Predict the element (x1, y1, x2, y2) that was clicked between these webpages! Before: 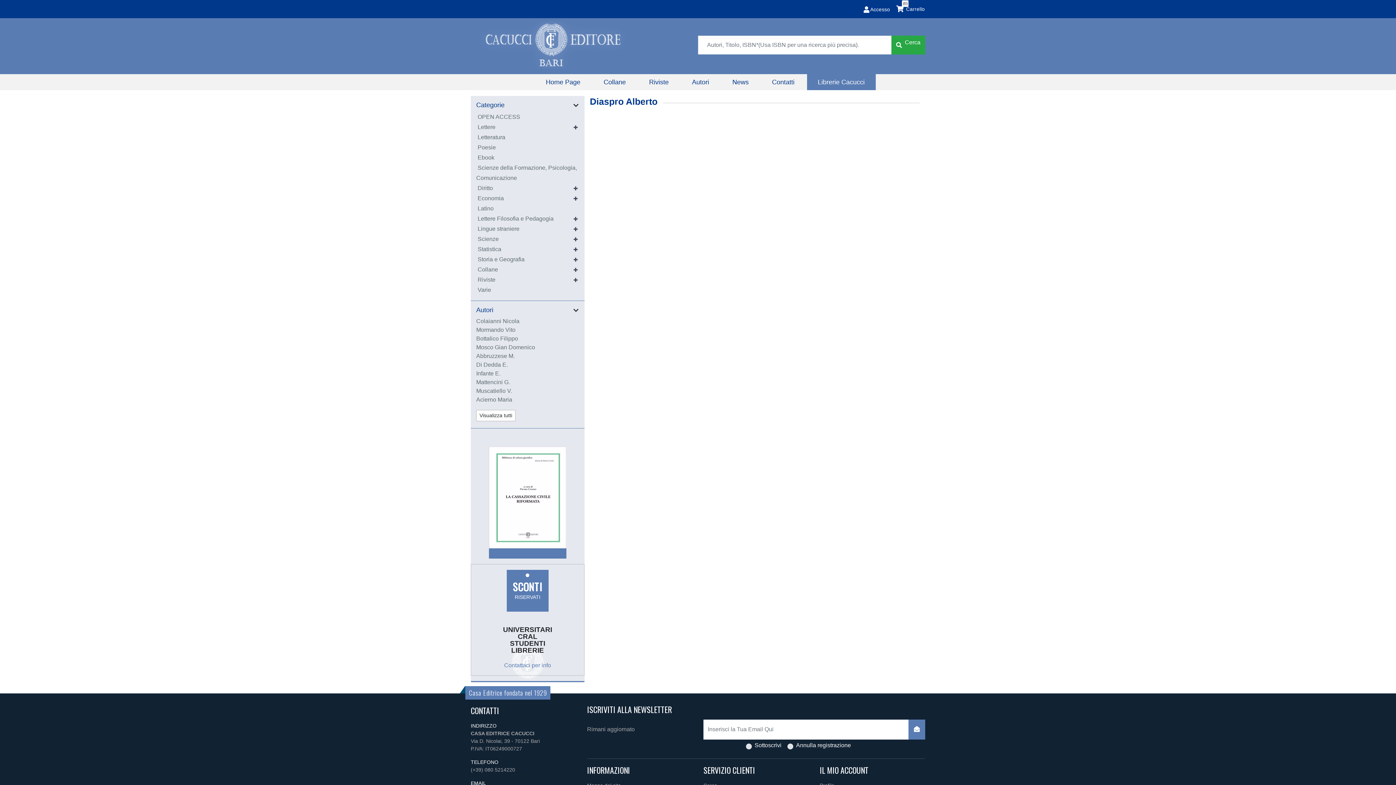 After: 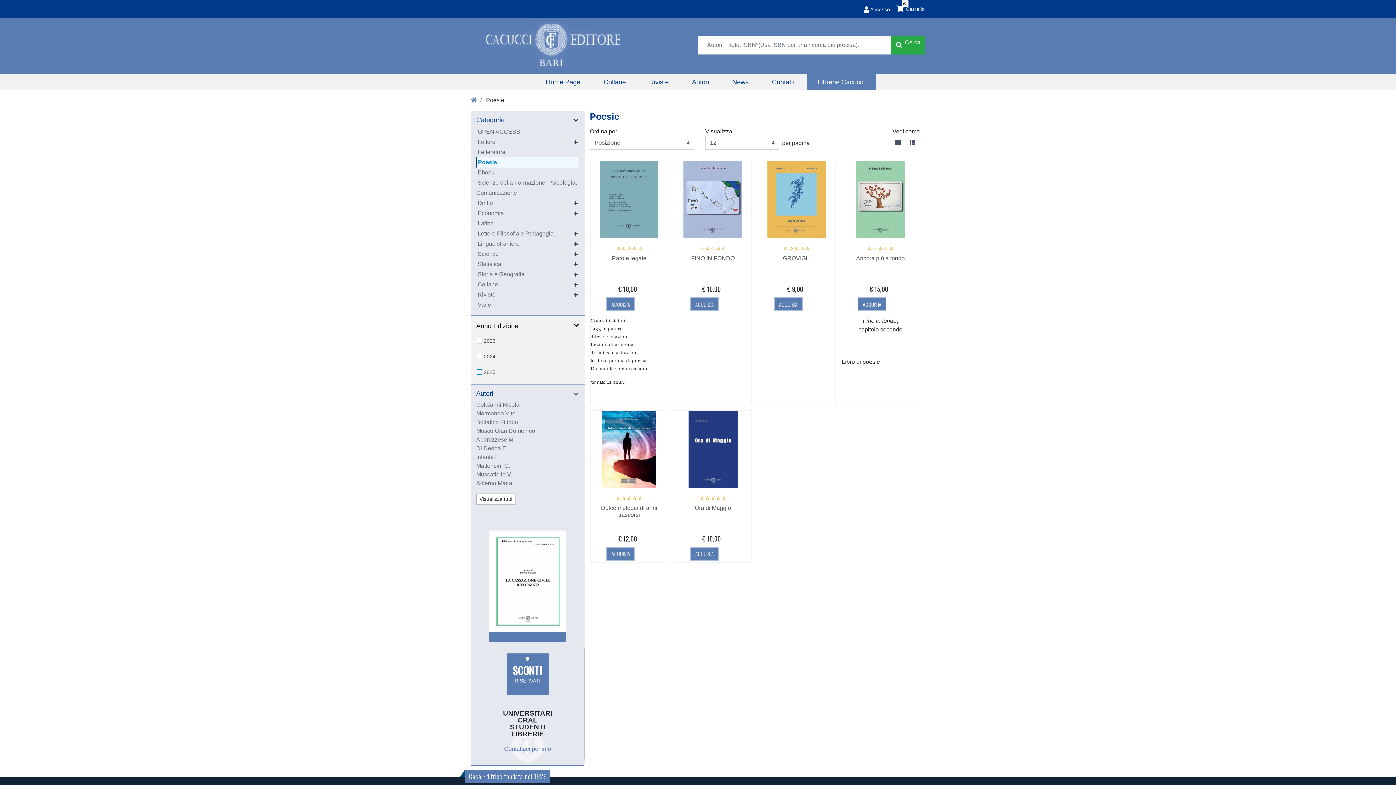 Action: bbox: (476, 142, 497, 152) label: Poesie